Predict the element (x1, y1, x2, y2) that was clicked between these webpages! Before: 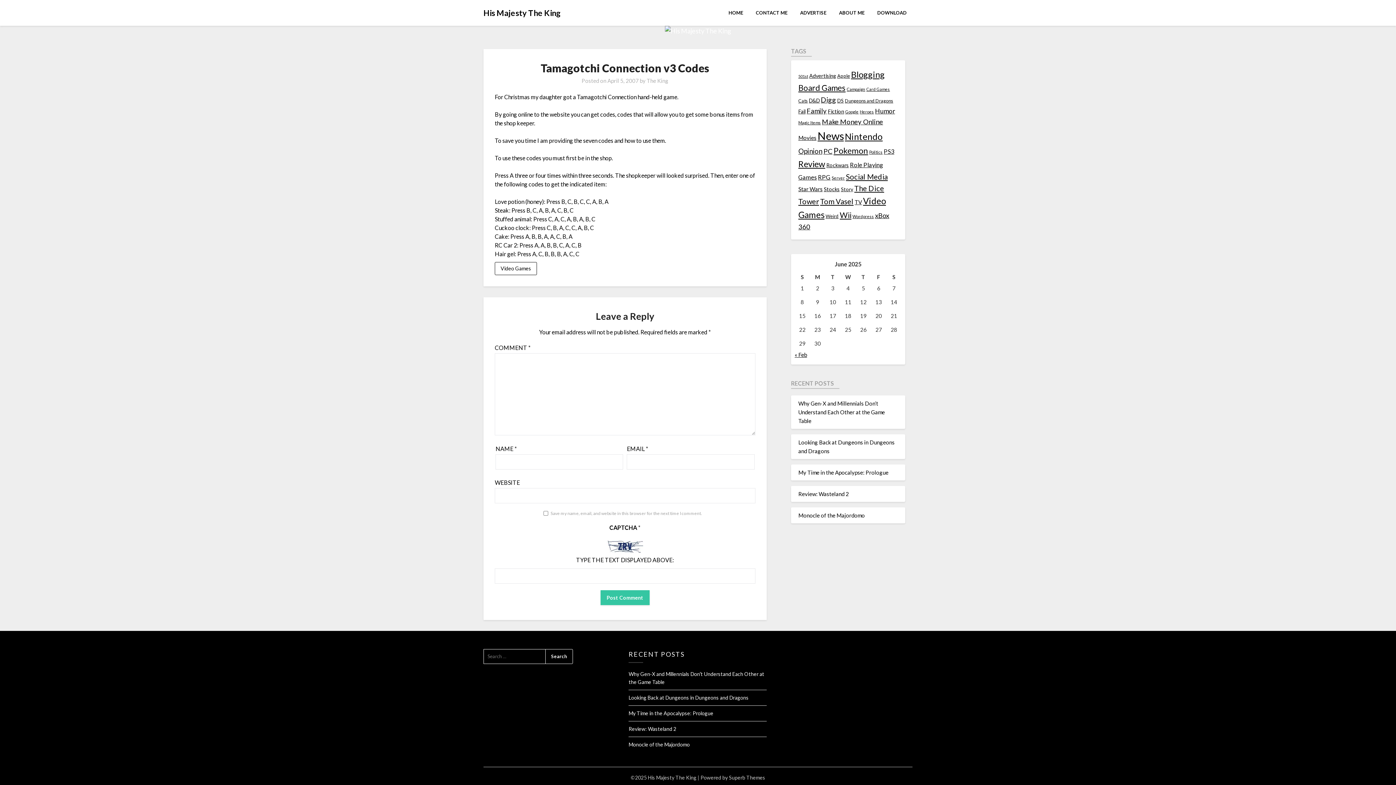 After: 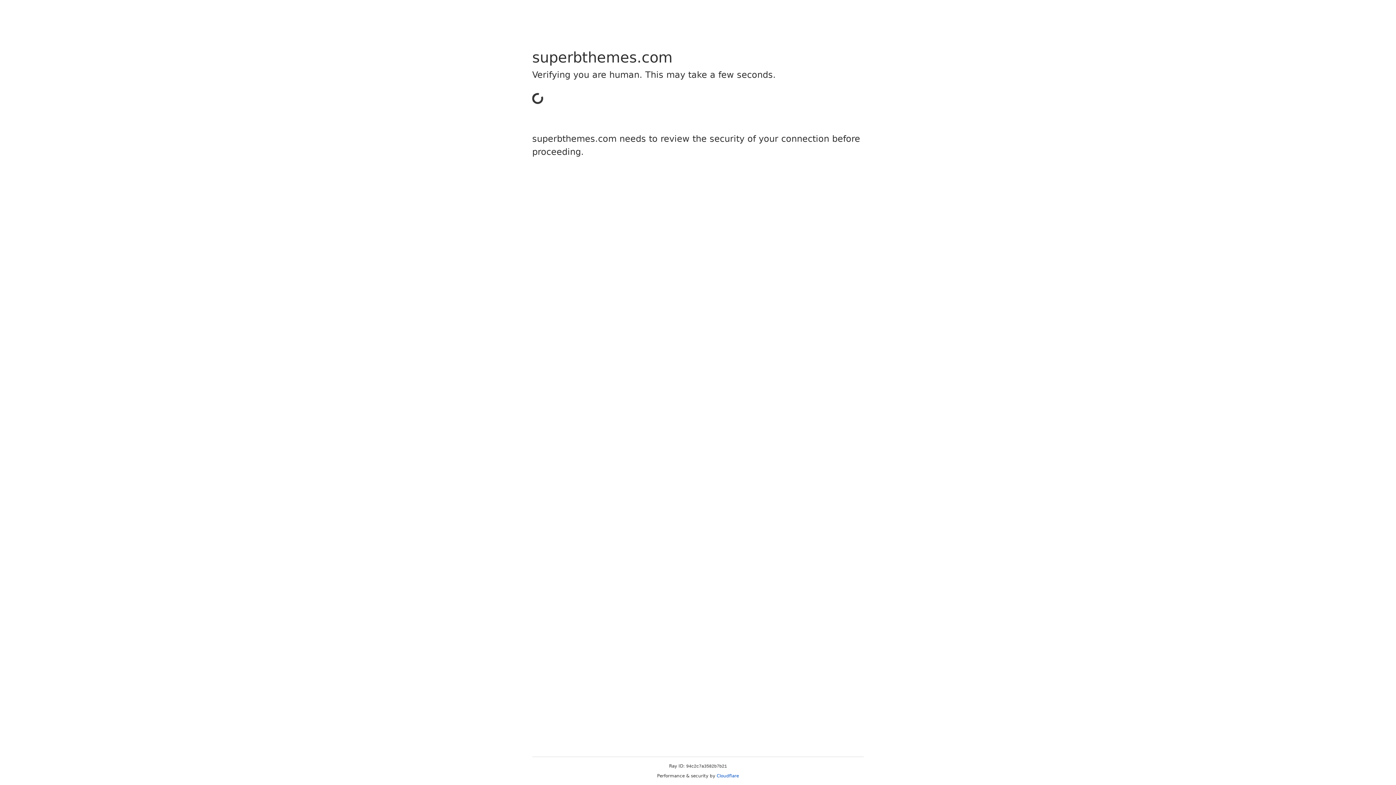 Action: label: Superb Themes bbox: (729, 774, 765, 781)